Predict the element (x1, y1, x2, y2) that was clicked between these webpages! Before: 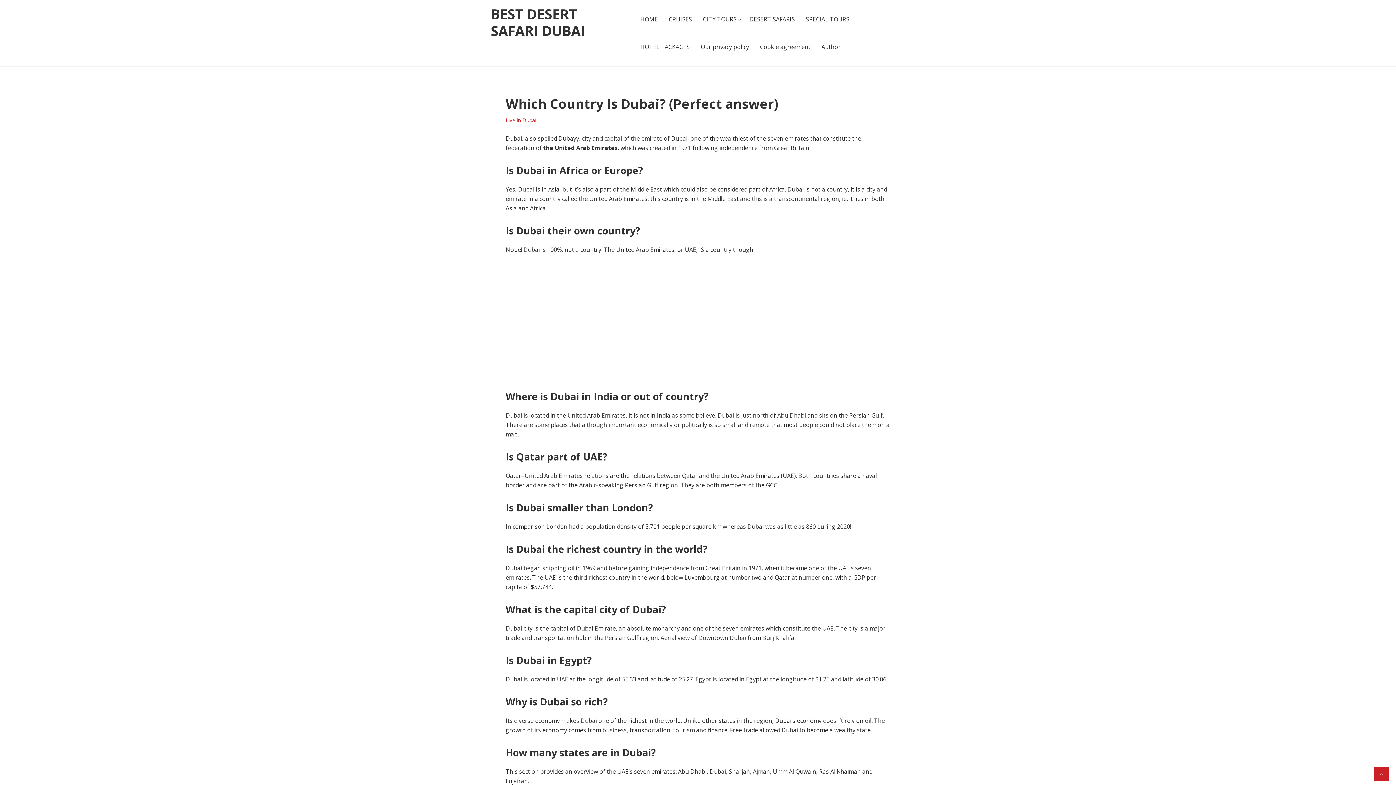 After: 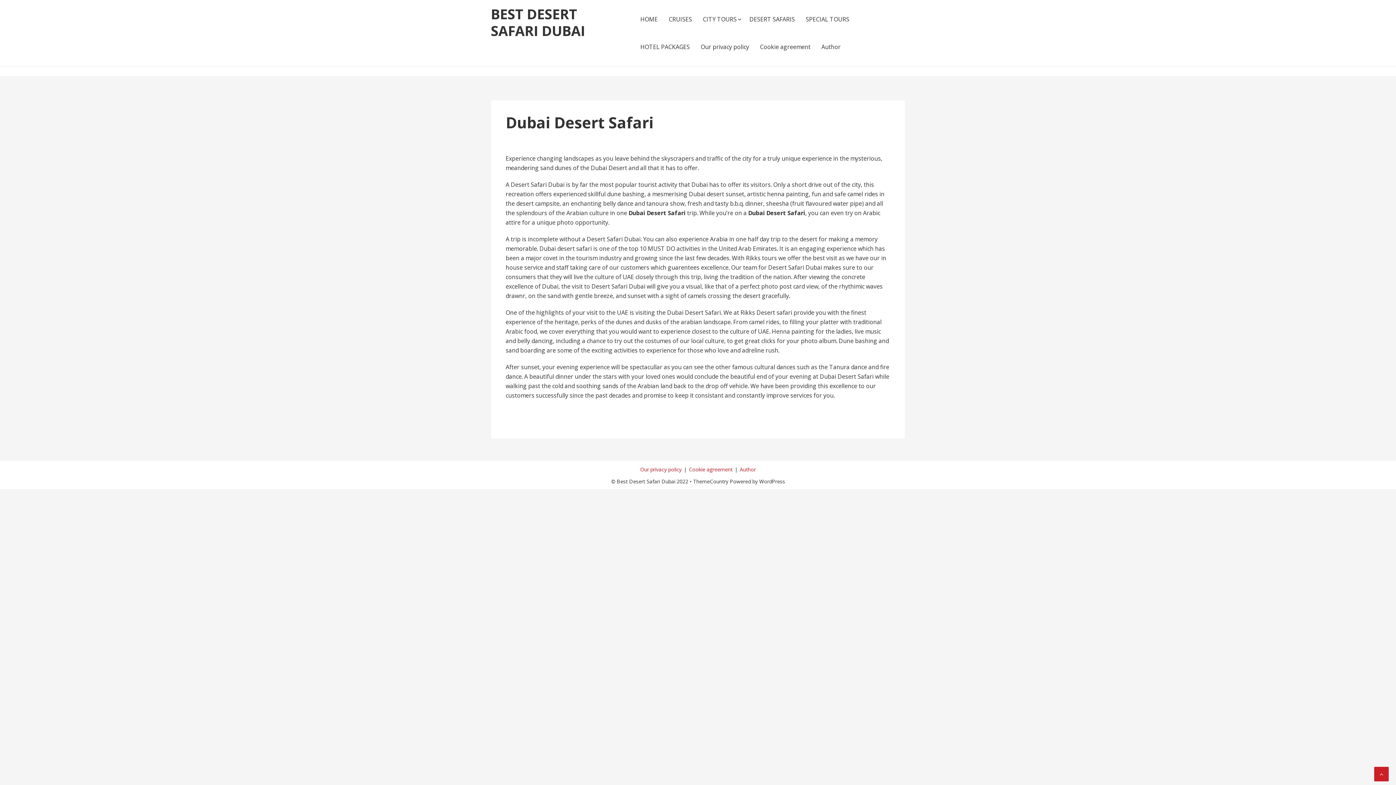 Action: bbox: (744, 5, 800, 33) label: DESERT SAFARIS